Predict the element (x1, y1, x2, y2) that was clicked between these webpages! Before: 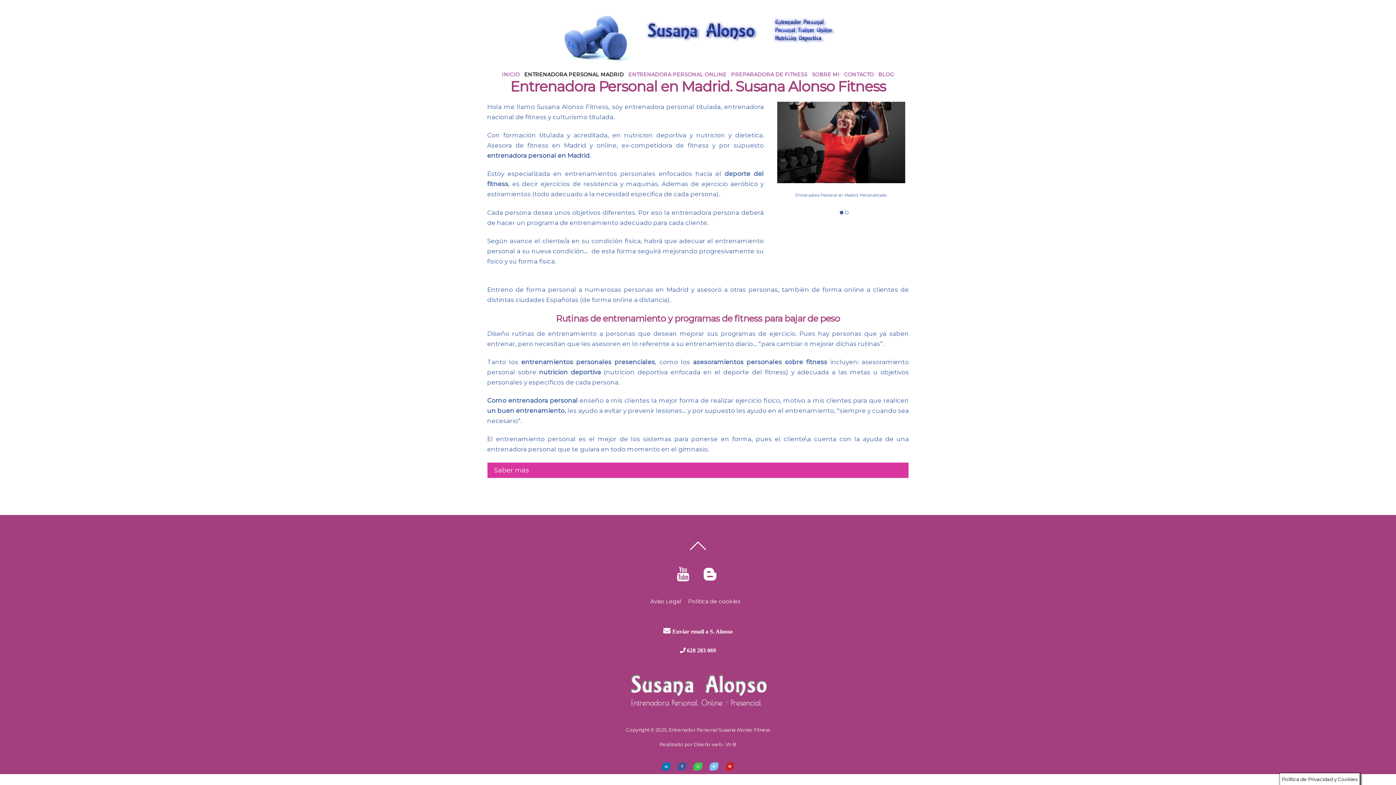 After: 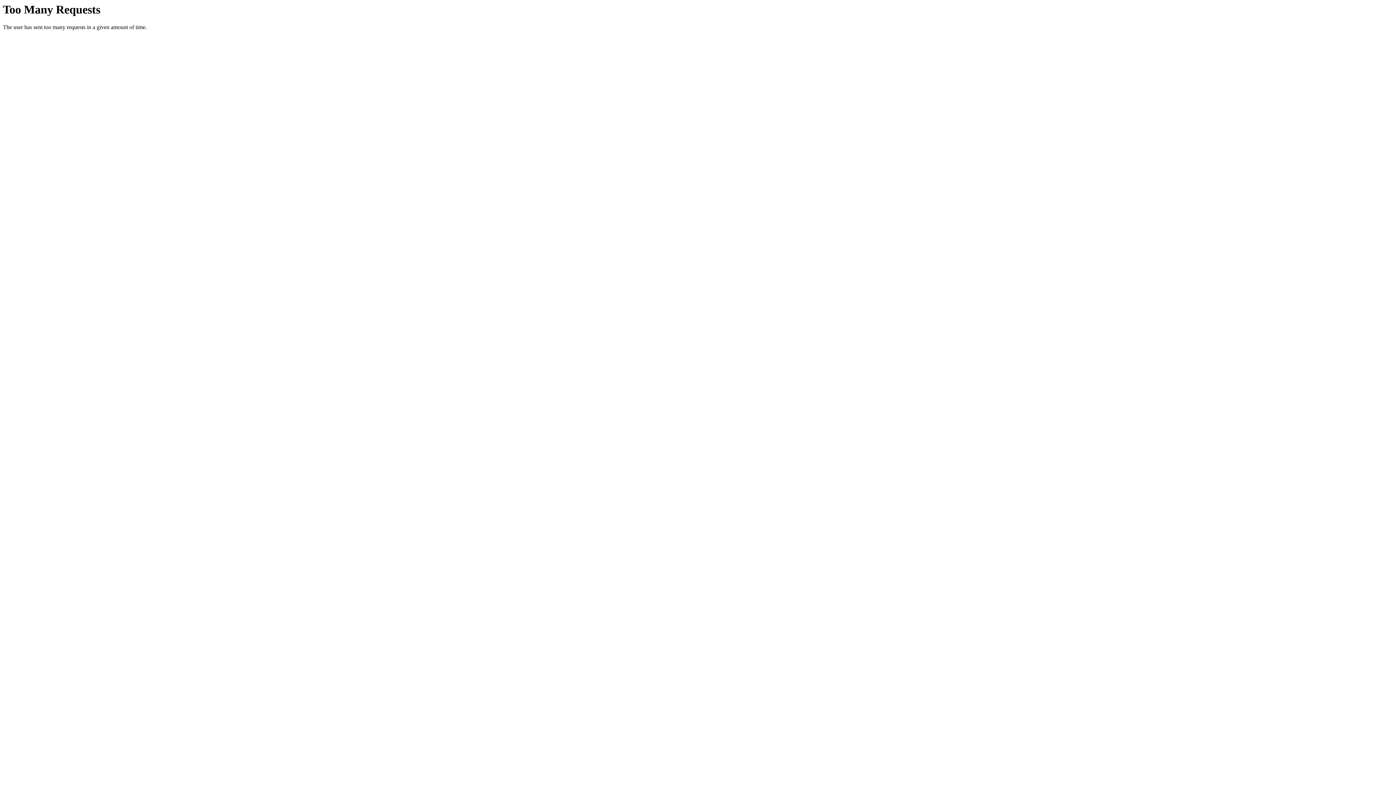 Action: bbox: (726, 741, 736, 747) label: W-B